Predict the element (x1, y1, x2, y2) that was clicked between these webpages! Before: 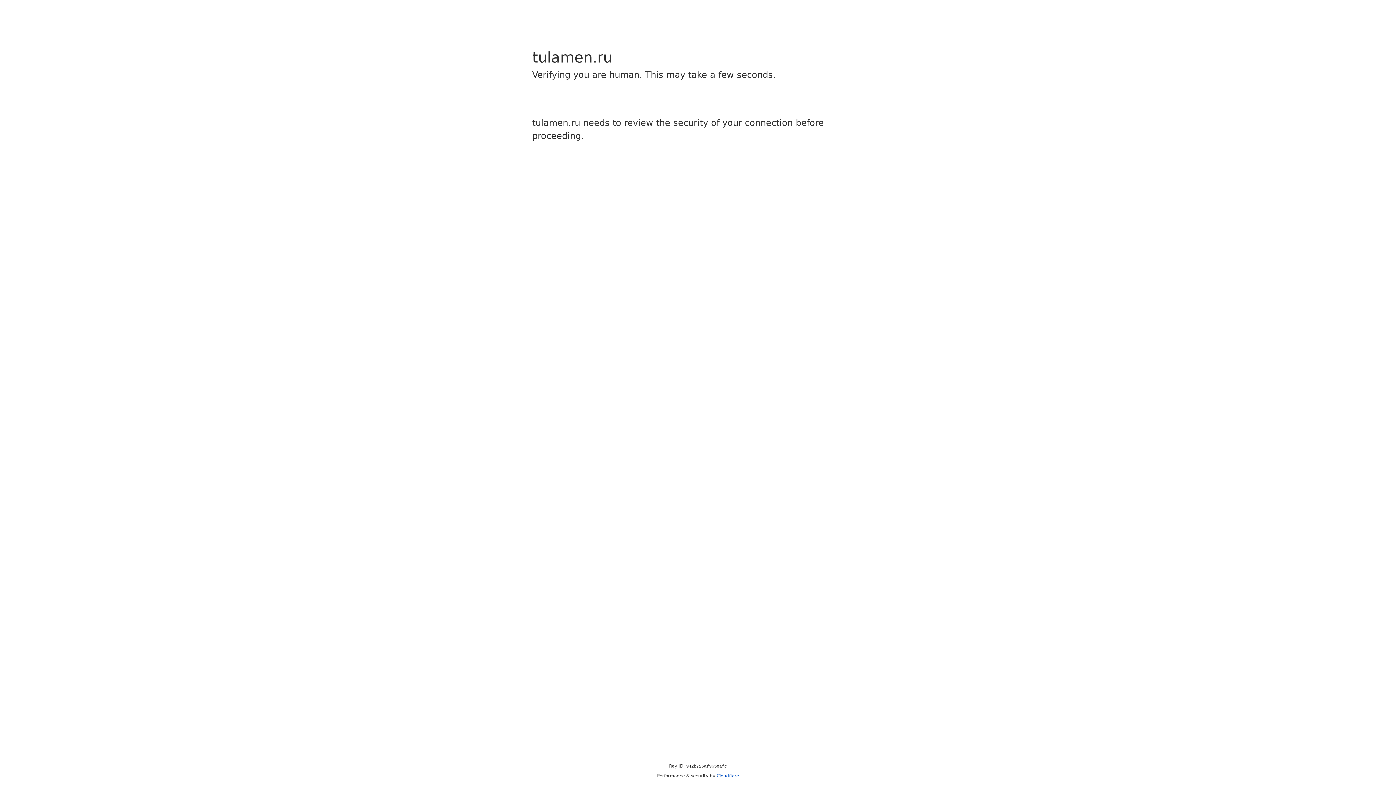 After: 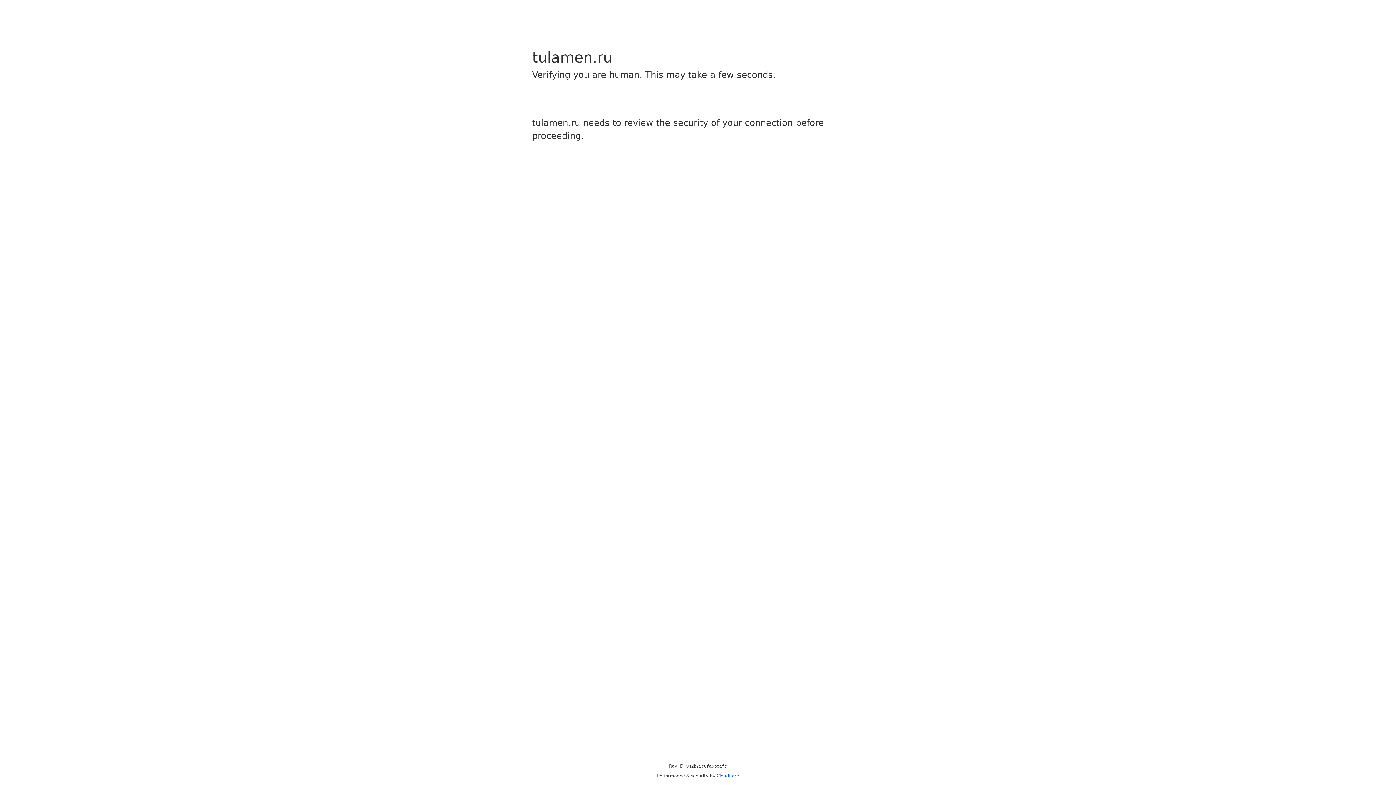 Action: bbox: (716, 773, 739, 778) label: Cloudflare